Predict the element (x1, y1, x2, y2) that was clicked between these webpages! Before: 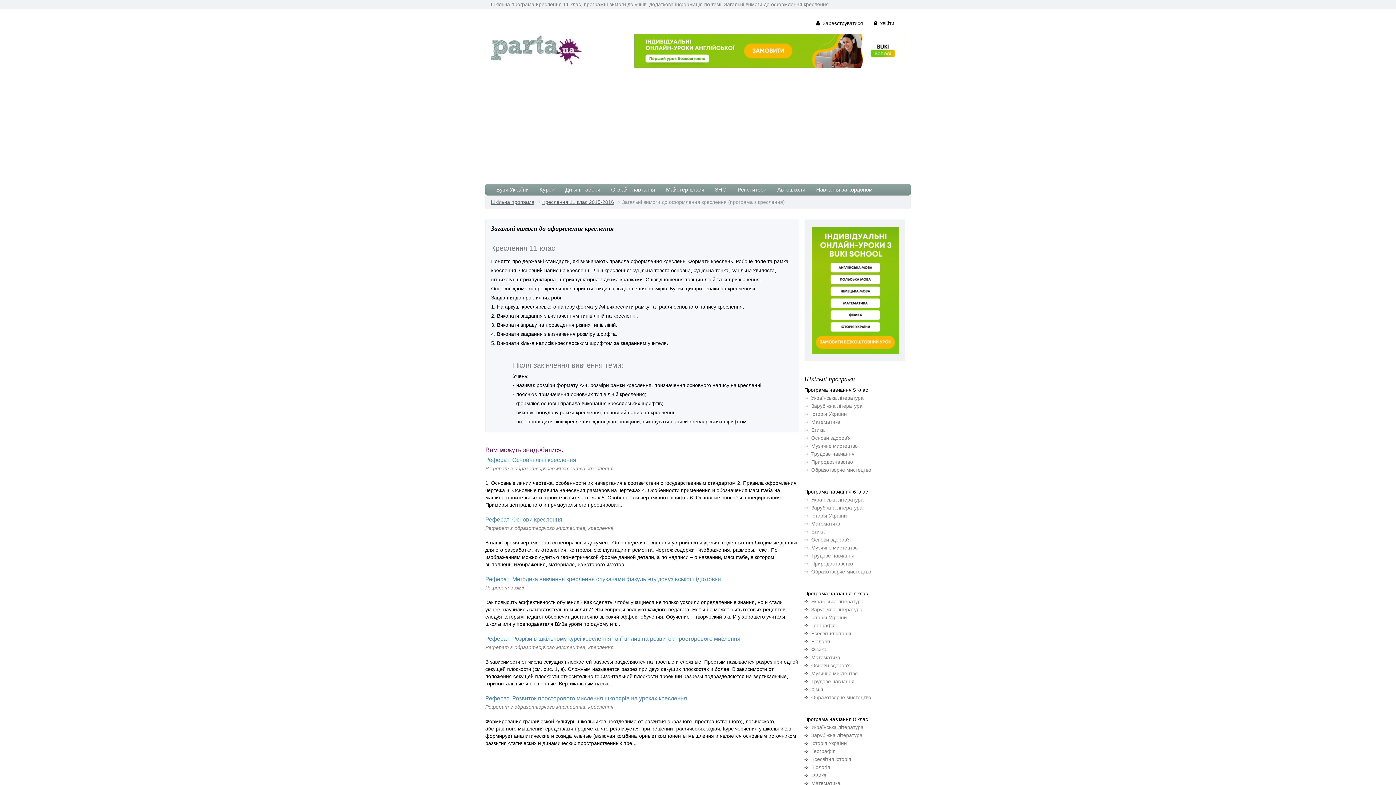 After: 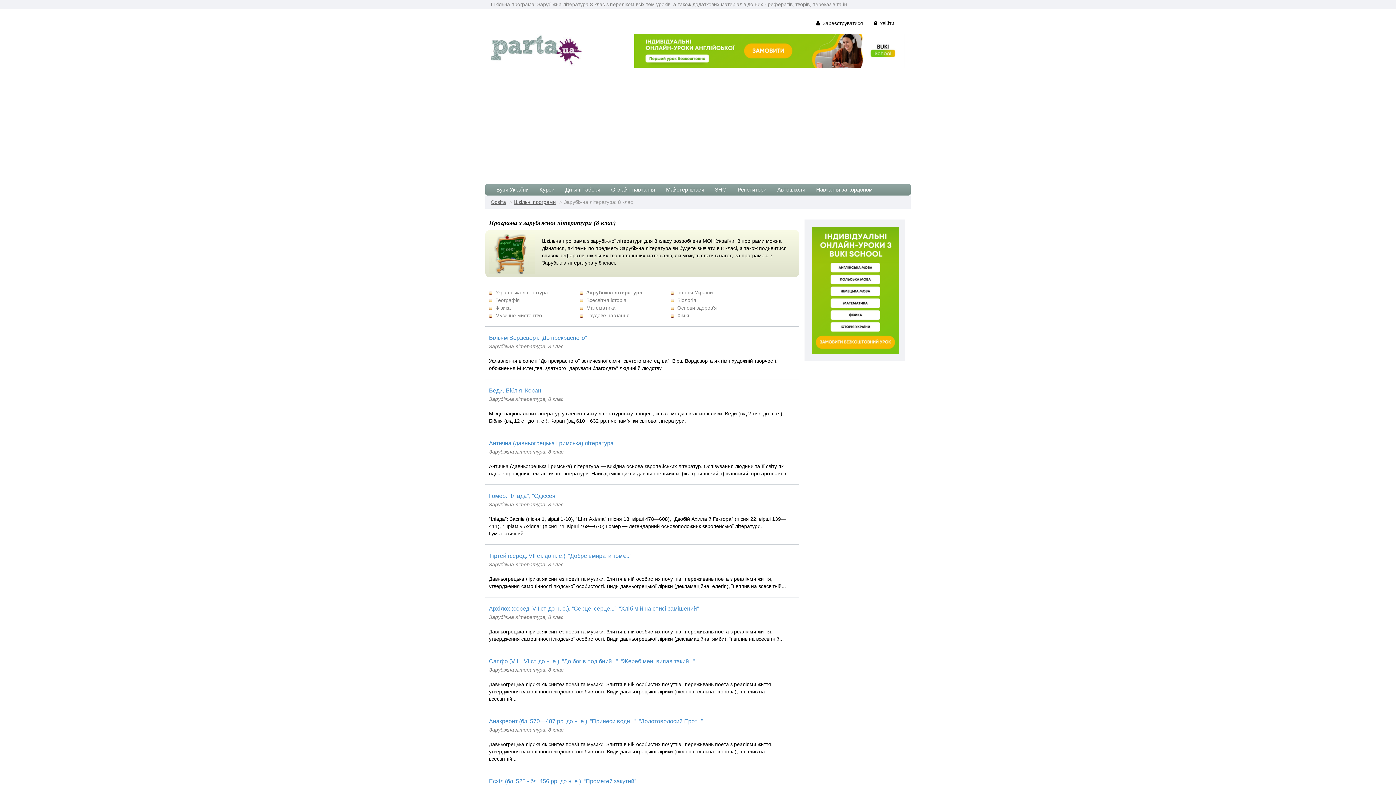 Action: bbox: (811, 732, 862, 738) label: Зарубіжна література